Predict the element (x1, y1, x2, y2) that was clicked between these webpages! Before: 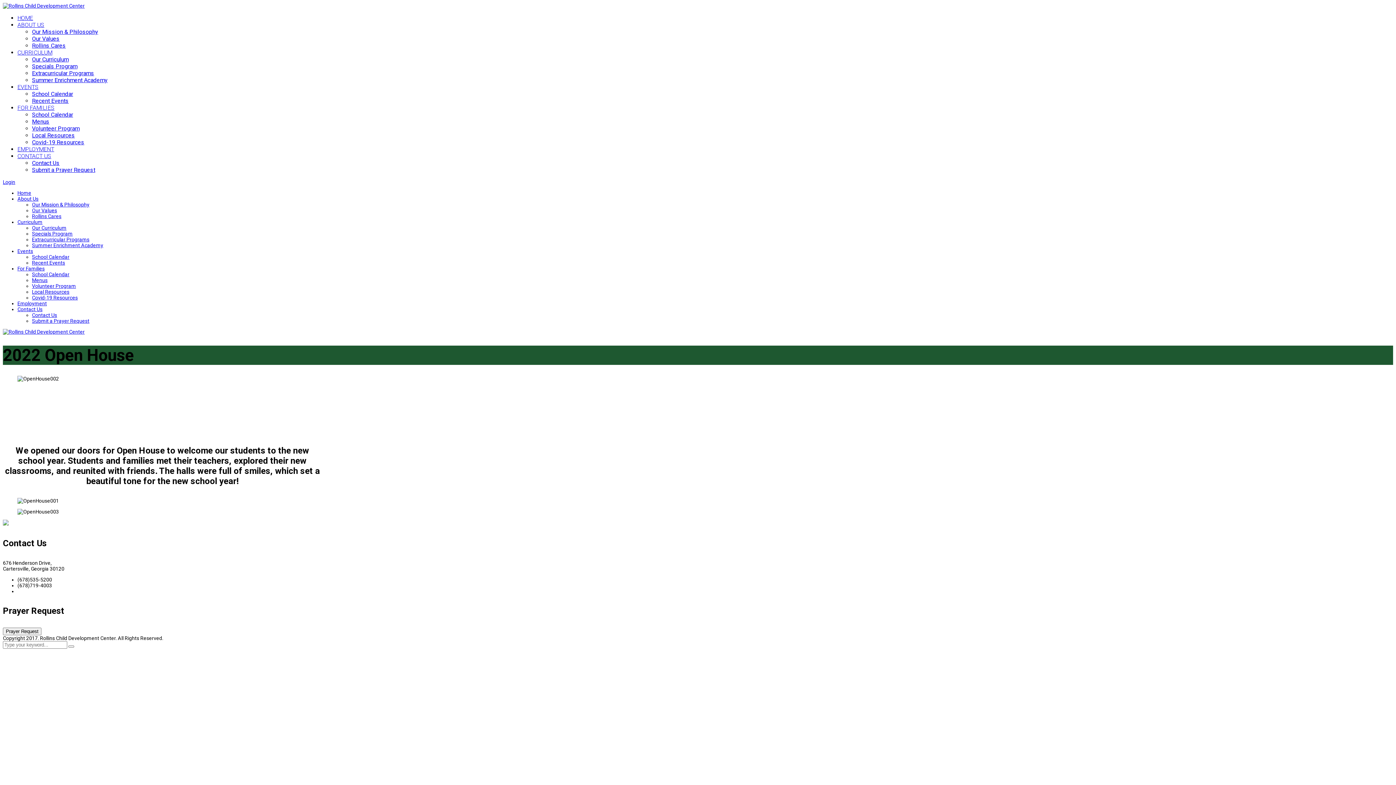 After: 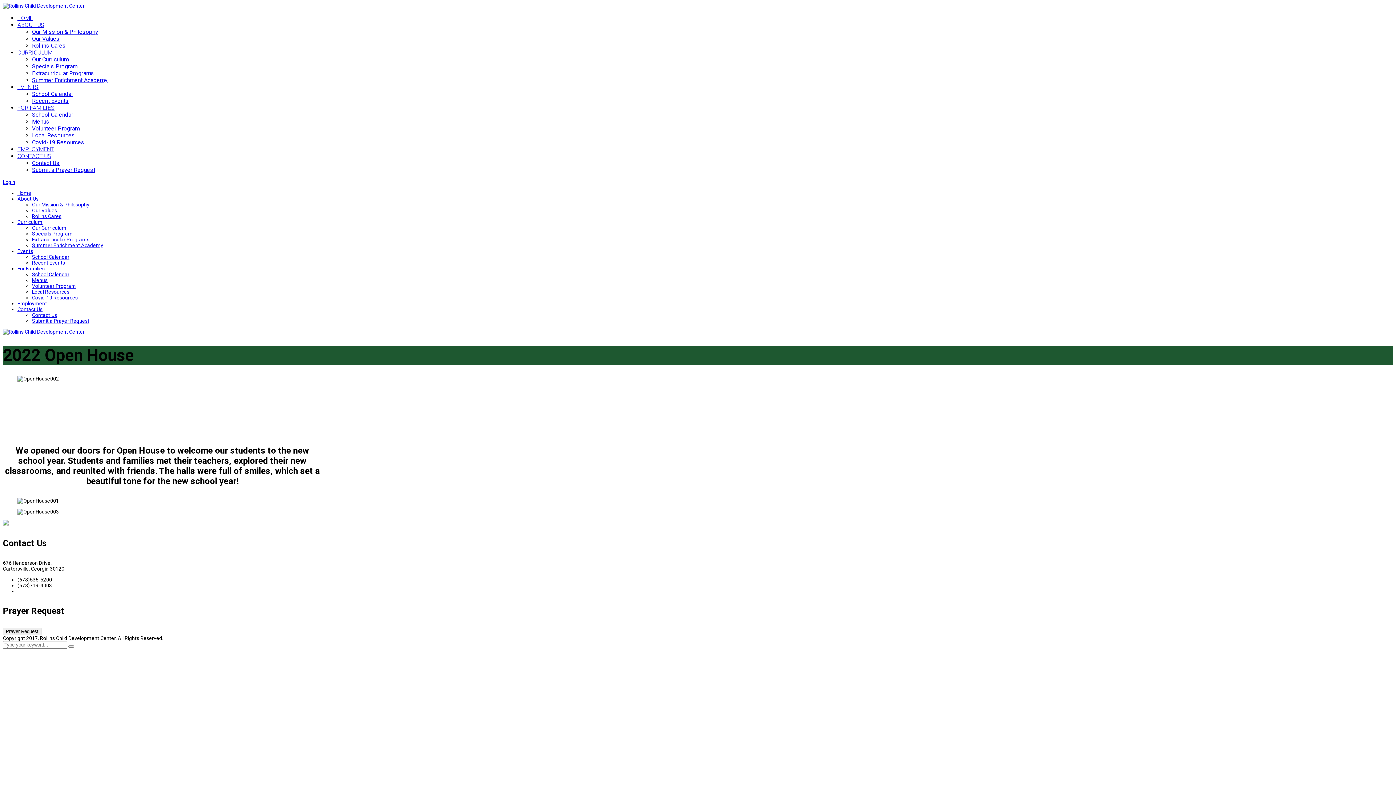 Action: bbox: (17, 196, 38, 201) label: About Us